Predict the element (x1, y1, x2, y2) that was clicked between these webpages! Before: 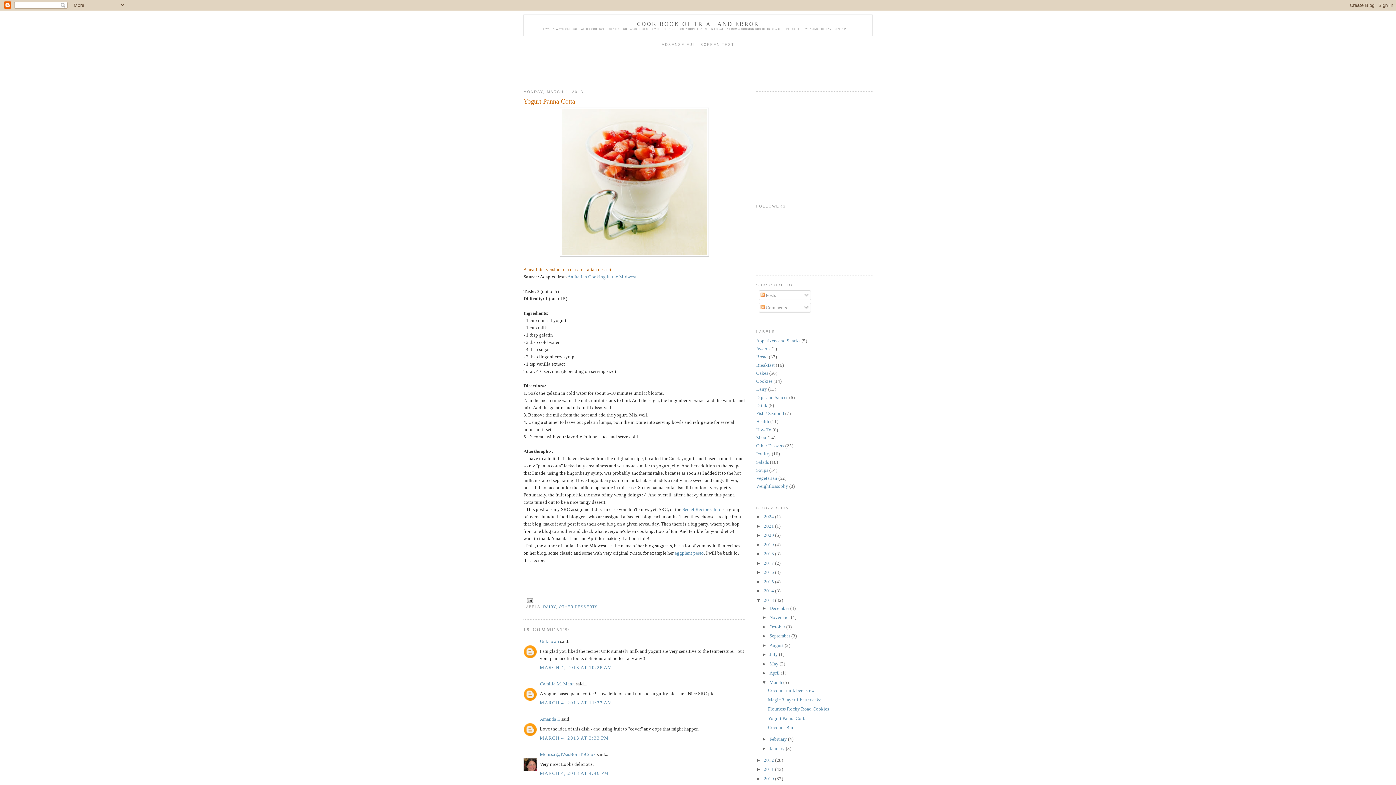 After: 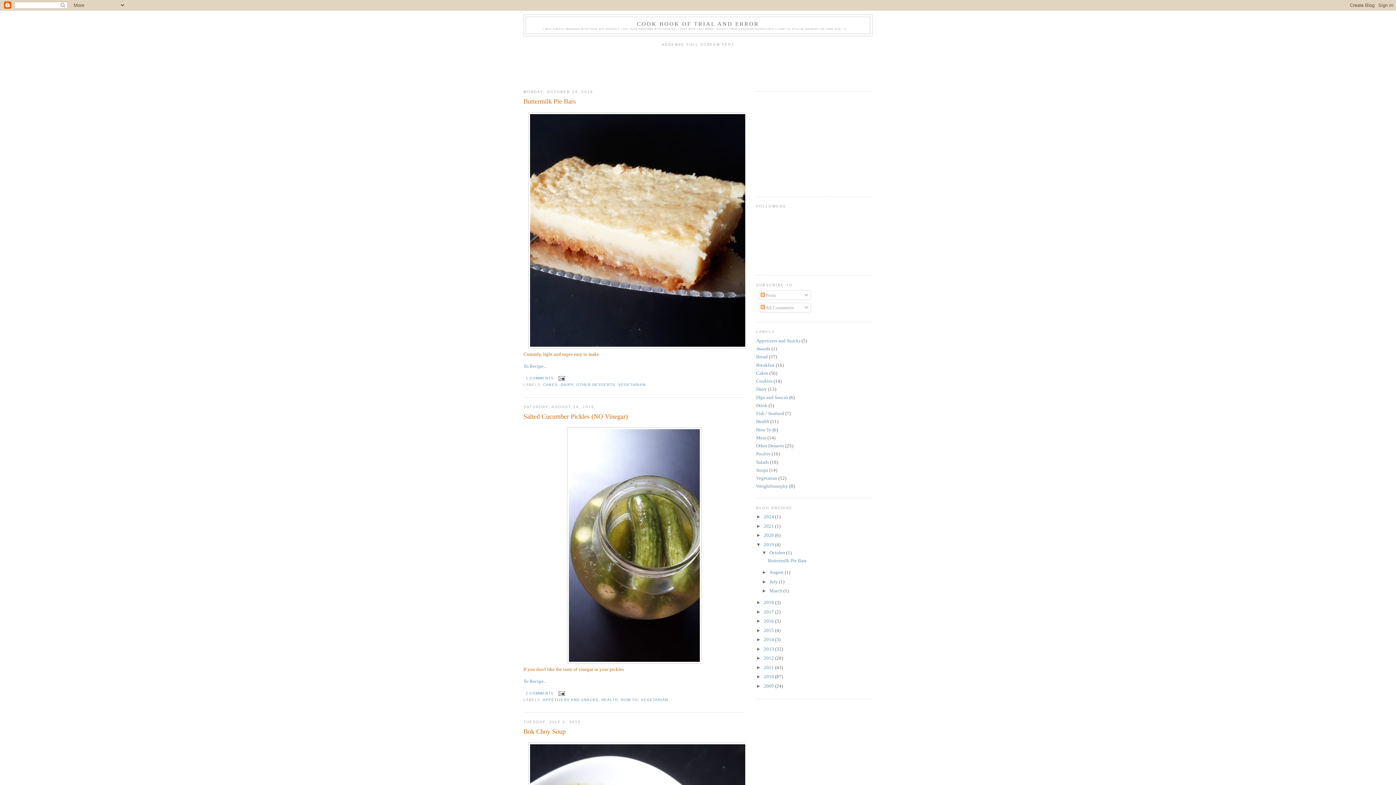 Action: bbox: (764, 542, 775, 547) label: 2019 